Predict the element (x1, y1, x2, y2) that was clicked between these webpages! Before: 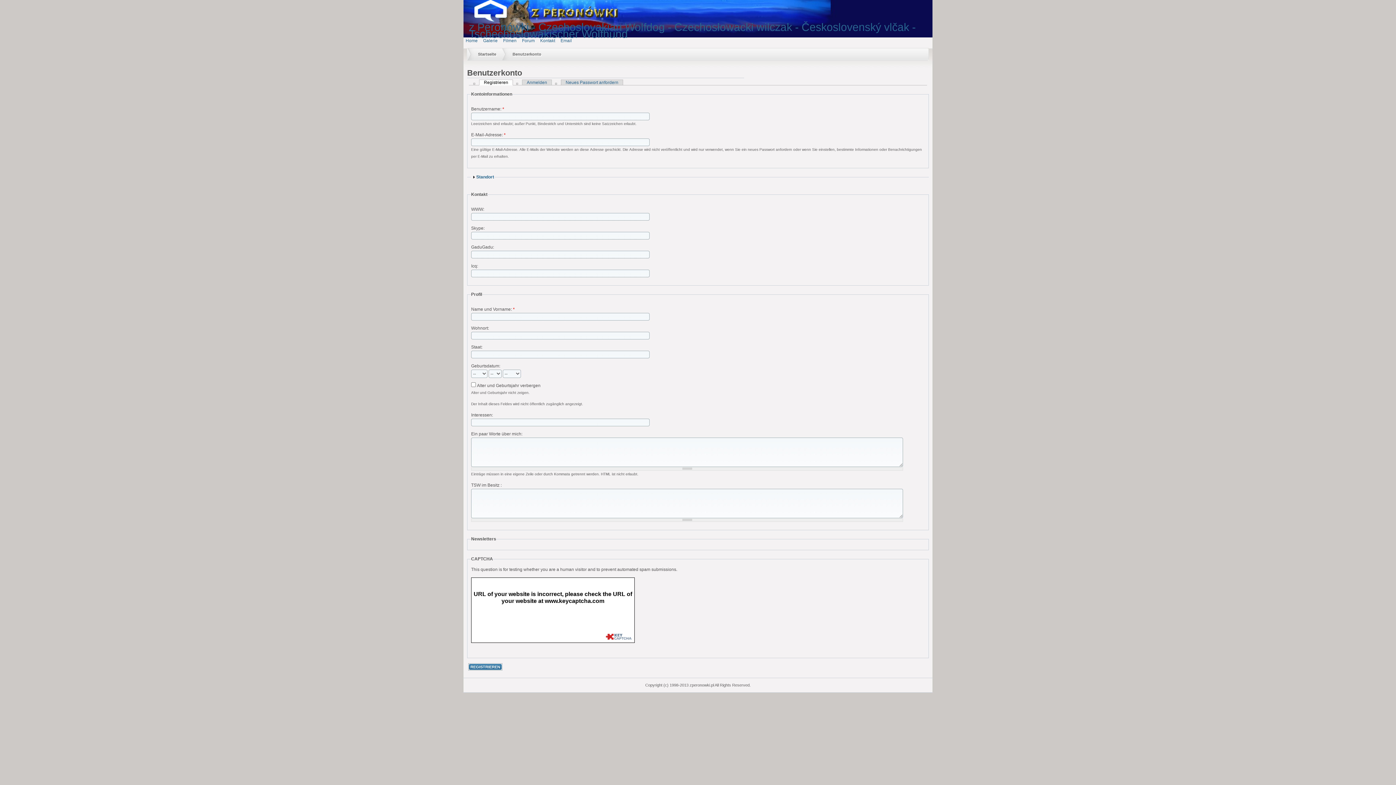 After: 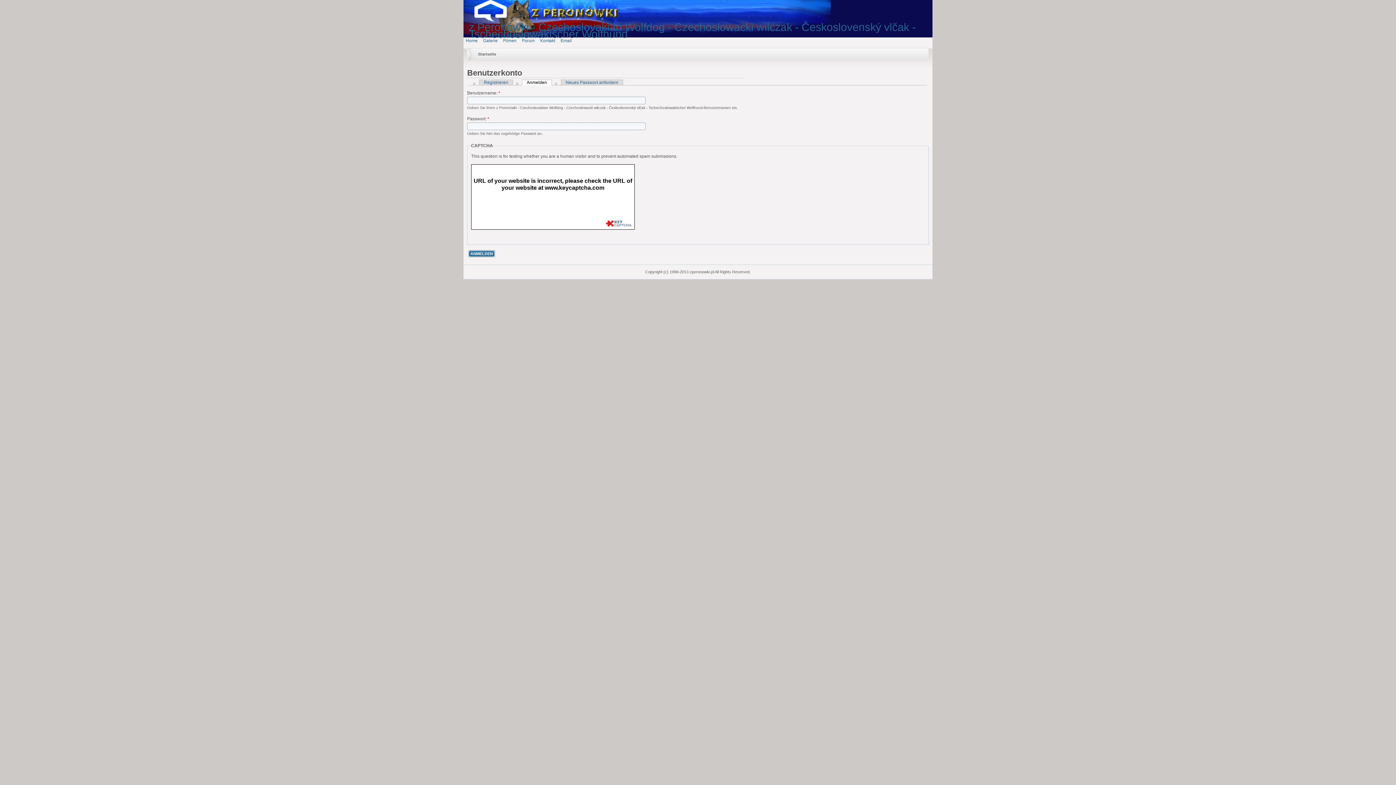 Action: bbox: (501, 48, 546, 63) label: Benutzerkonto